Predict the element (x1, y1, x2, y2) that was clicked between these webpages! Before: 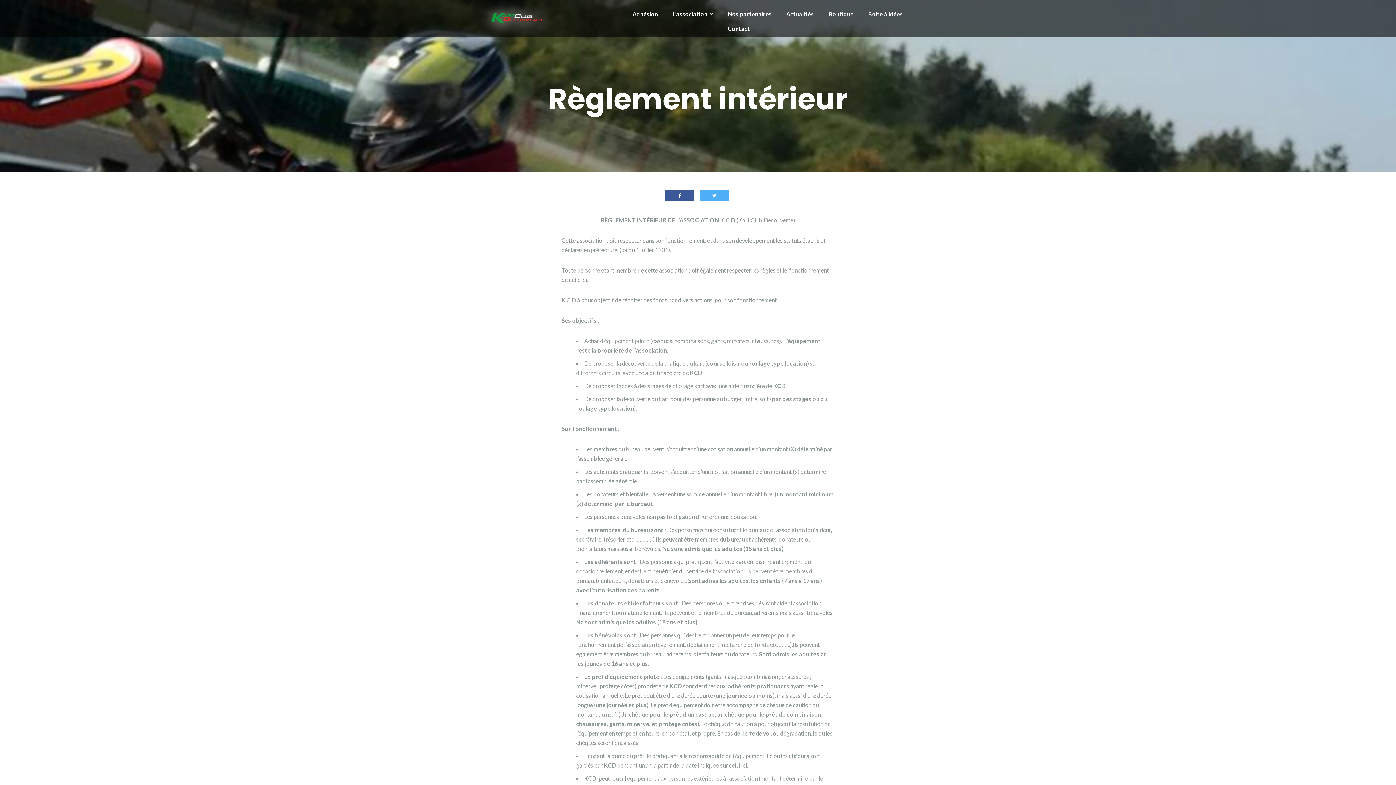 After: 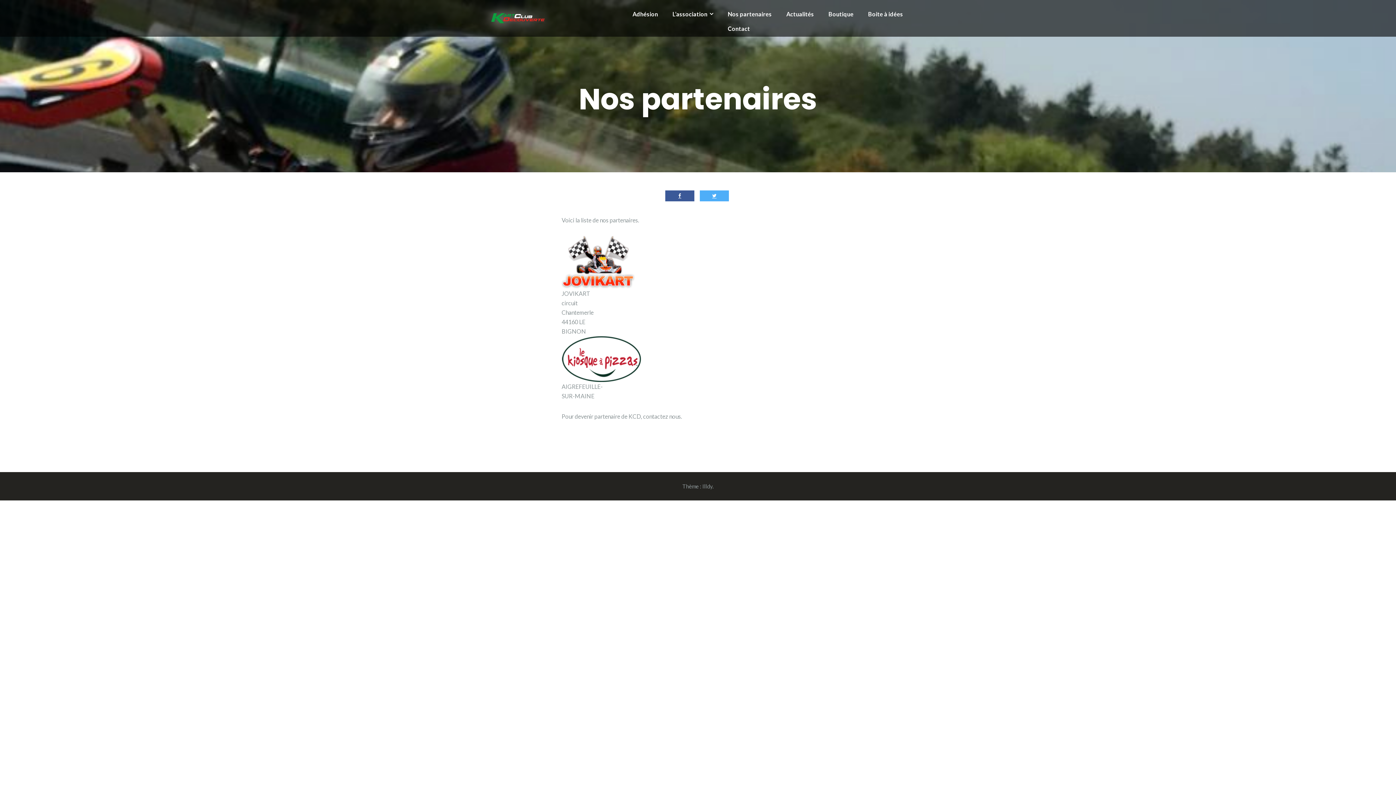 Action: bbox: (728, 10, 772, 17) label: Nos partenaires